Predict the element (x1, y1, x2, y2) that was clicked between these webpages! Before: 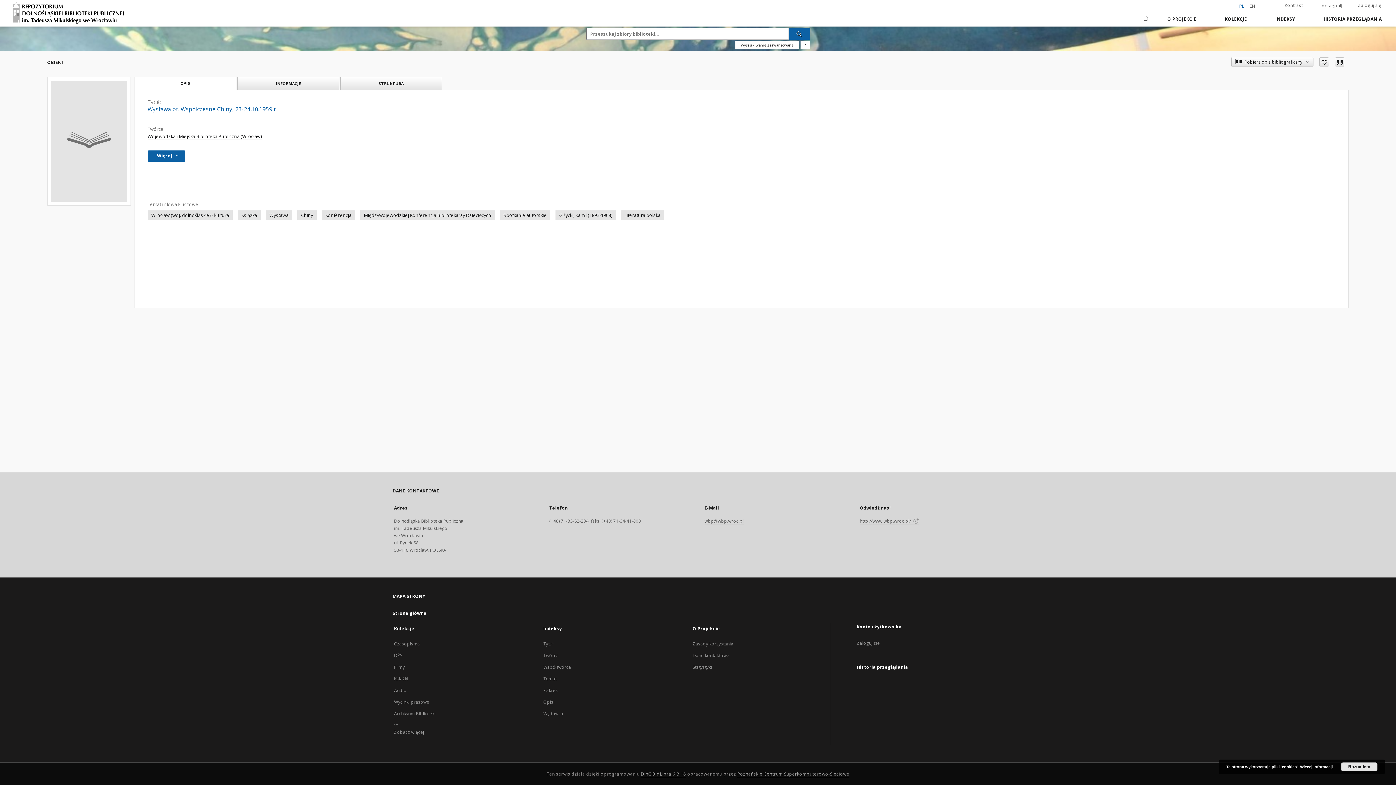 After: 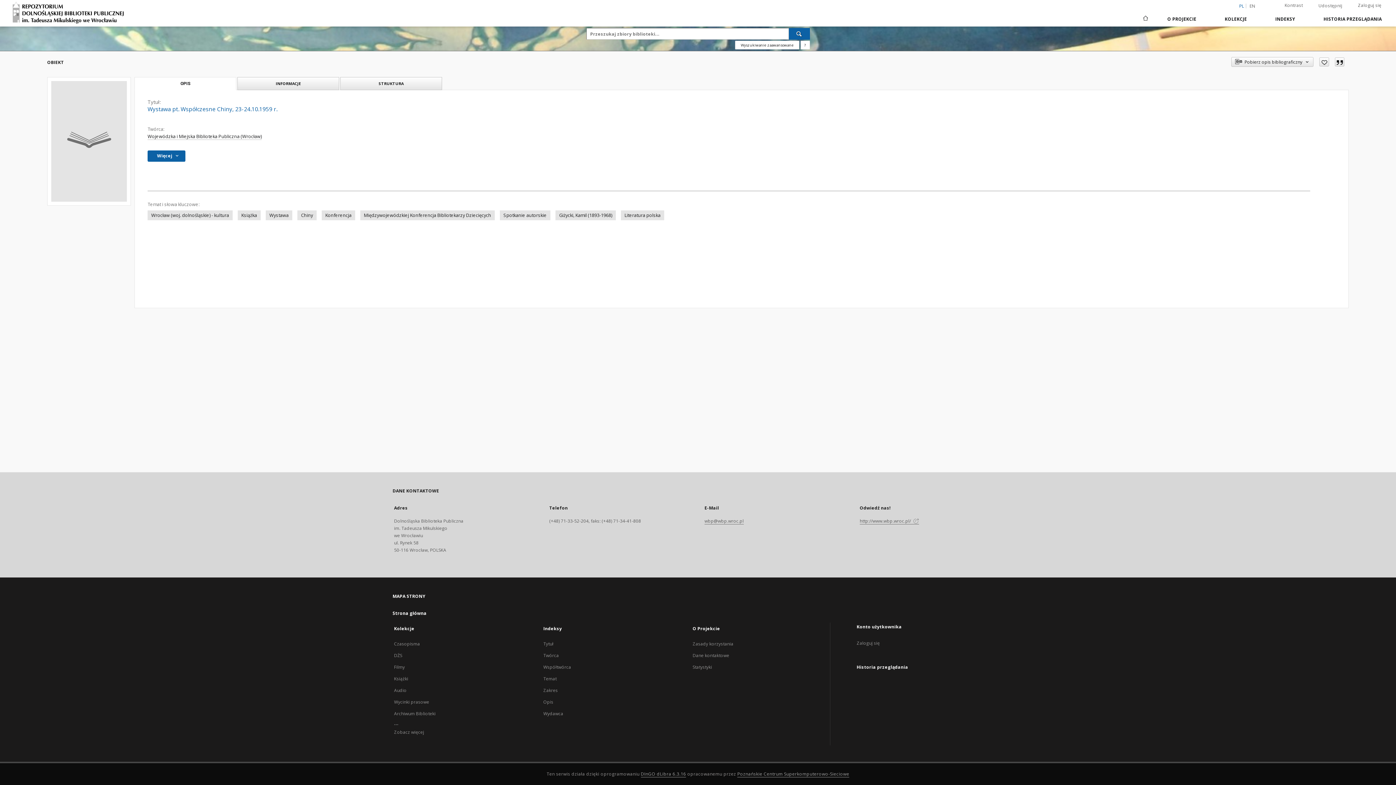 Action: label: Rozumiem bbox: (1341, 762, 1377, 771)